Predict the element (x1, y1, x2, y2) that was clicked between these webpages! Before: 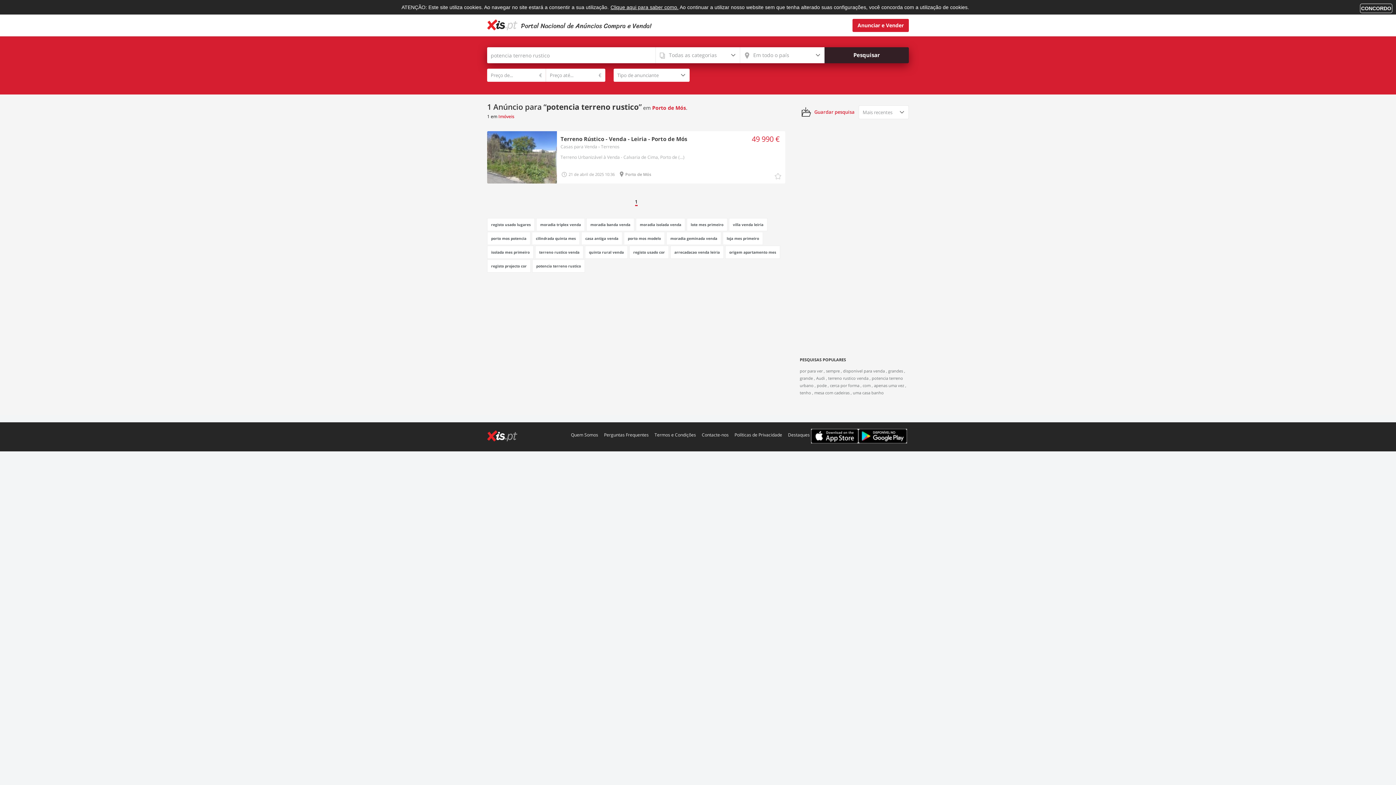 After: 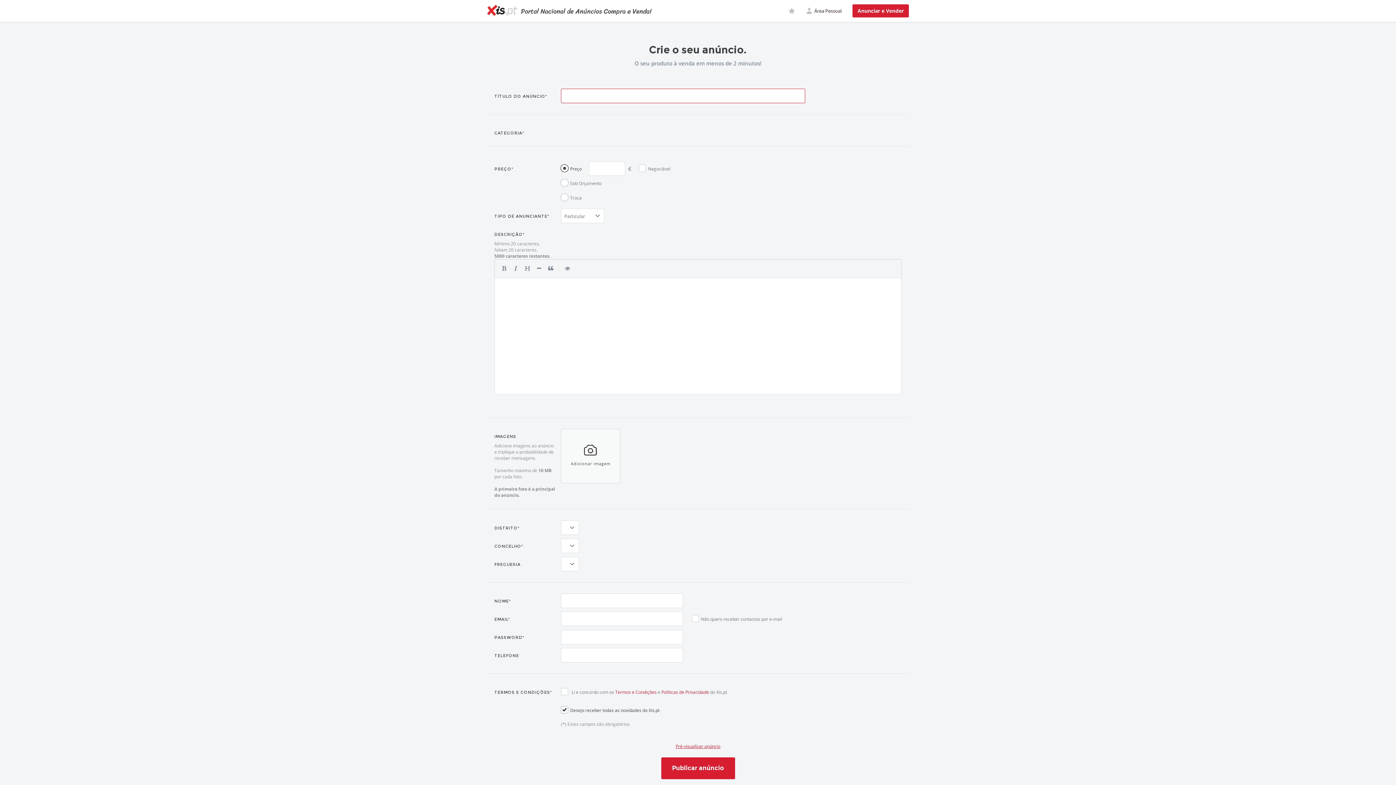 Action: label: Anunciar e Vender bbox: (852, 18, 909, 32)